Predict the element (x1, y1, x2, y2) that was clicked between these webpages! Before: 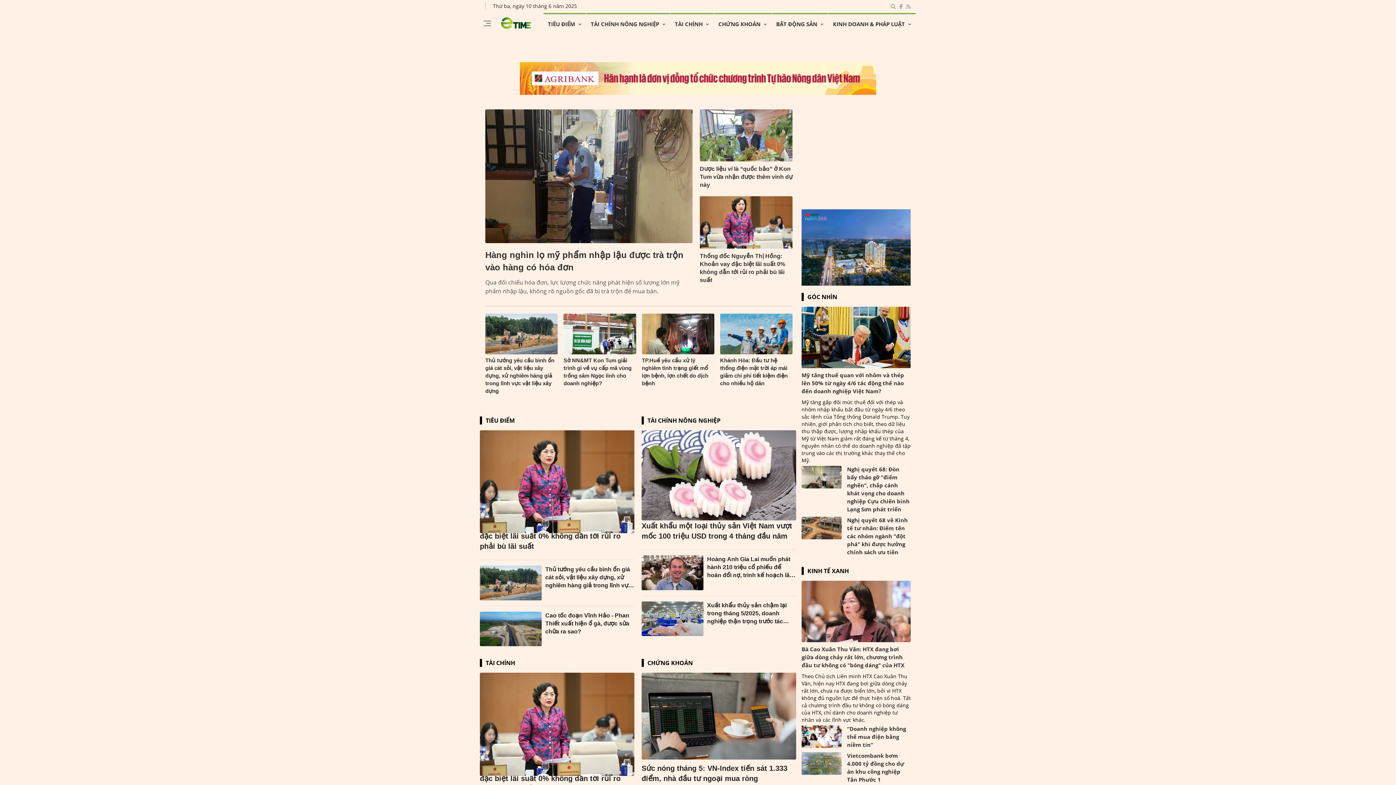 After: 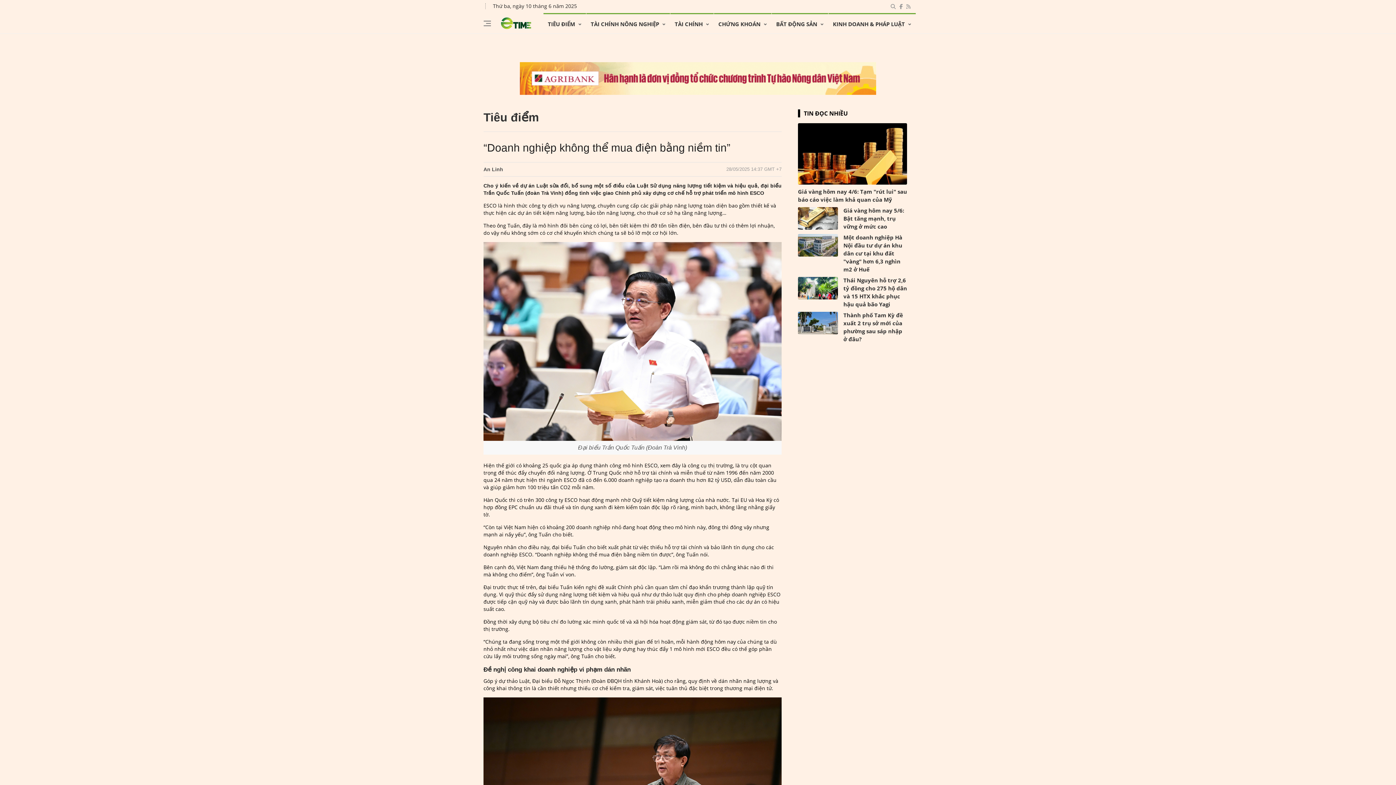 Action: label: “Doanh nghiệp không thể mua điện bằng niềm tin” bbox: (847, 724, 910, 748)